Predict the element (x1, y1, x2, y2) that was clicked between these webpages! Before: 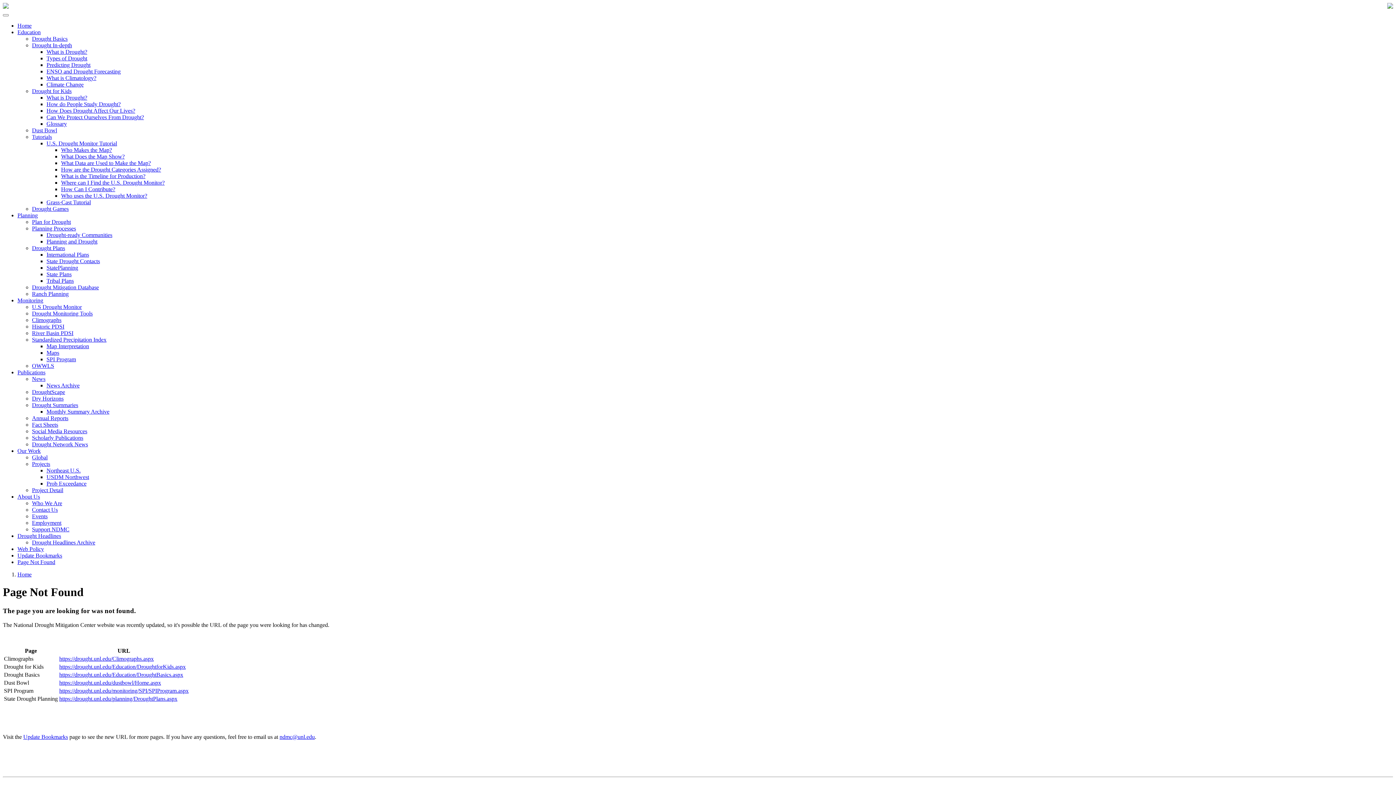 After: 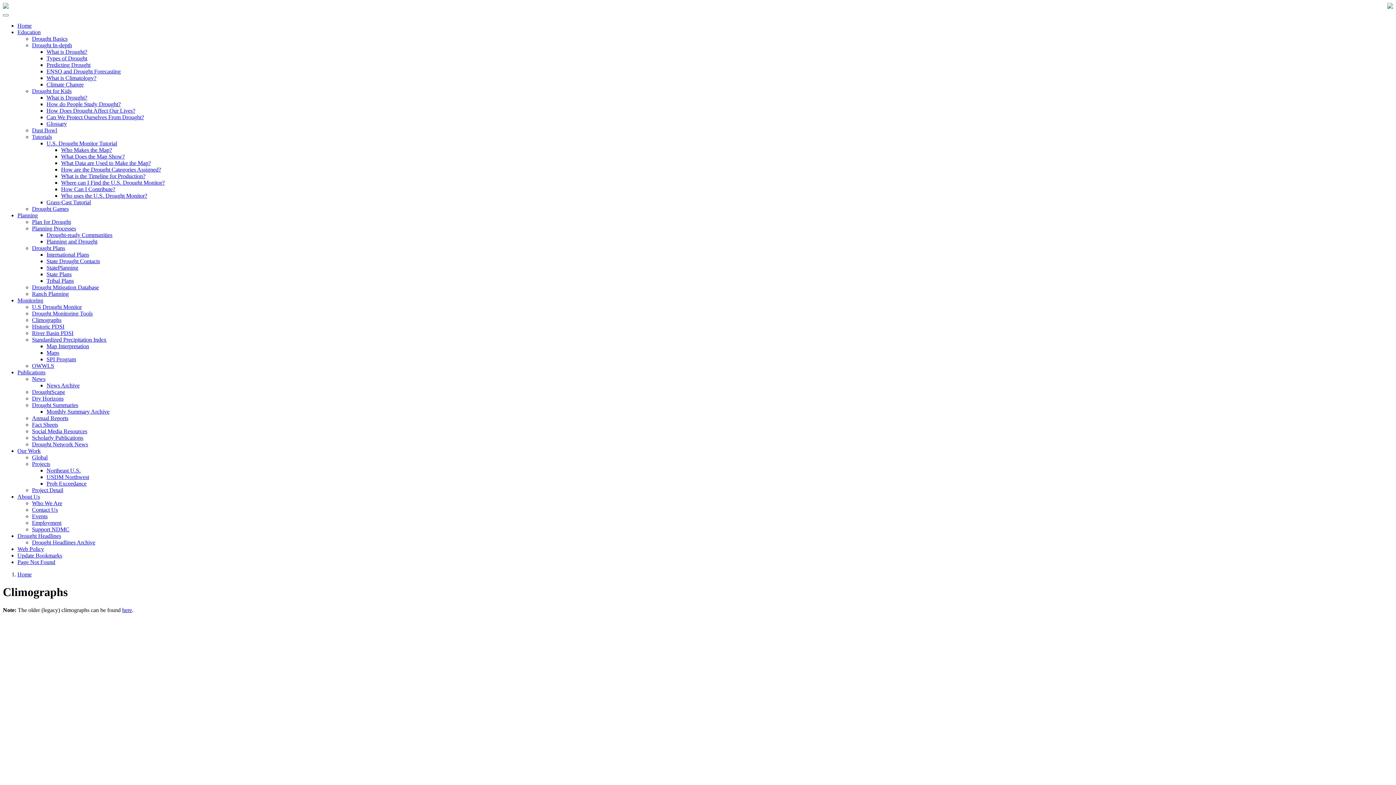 Action: bbox: (32, 317, 61, 323) label: Climographs